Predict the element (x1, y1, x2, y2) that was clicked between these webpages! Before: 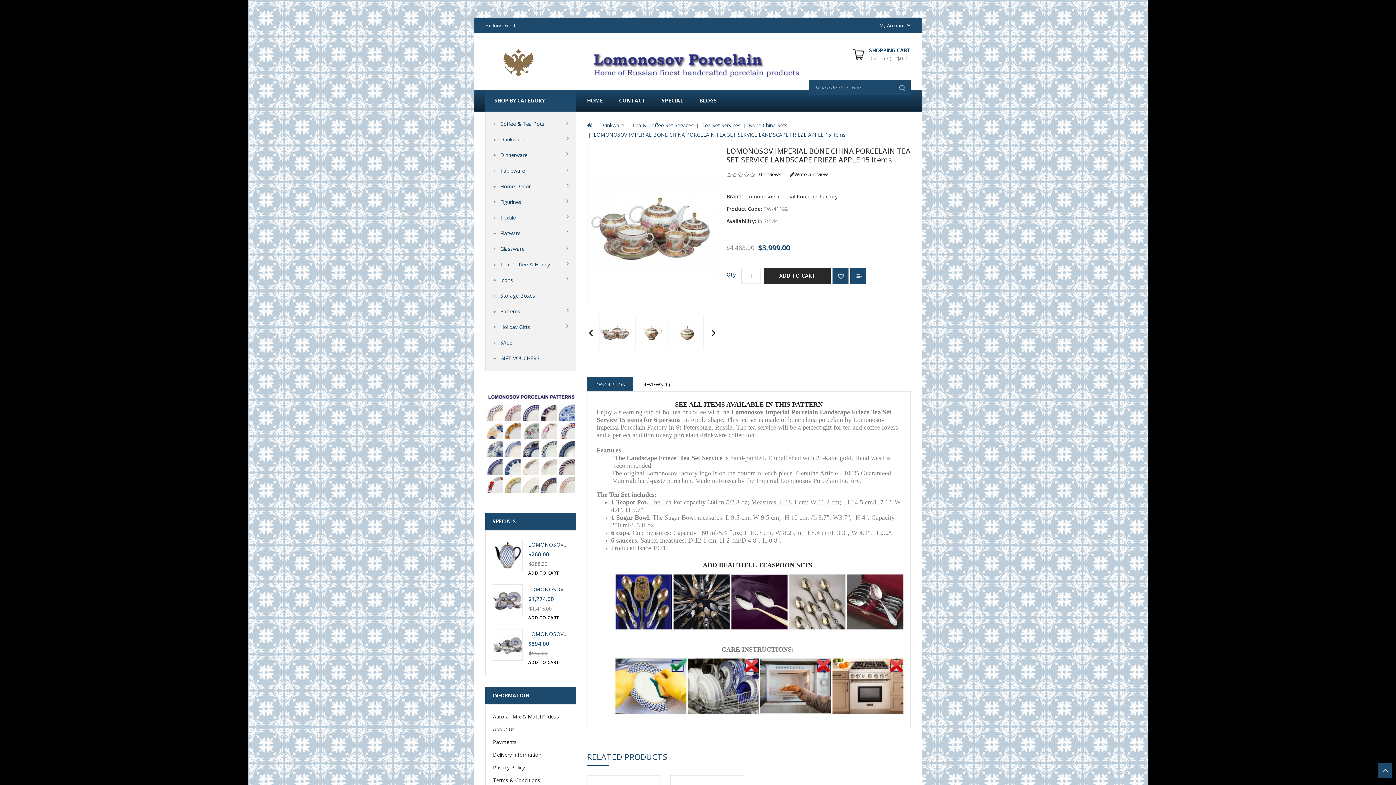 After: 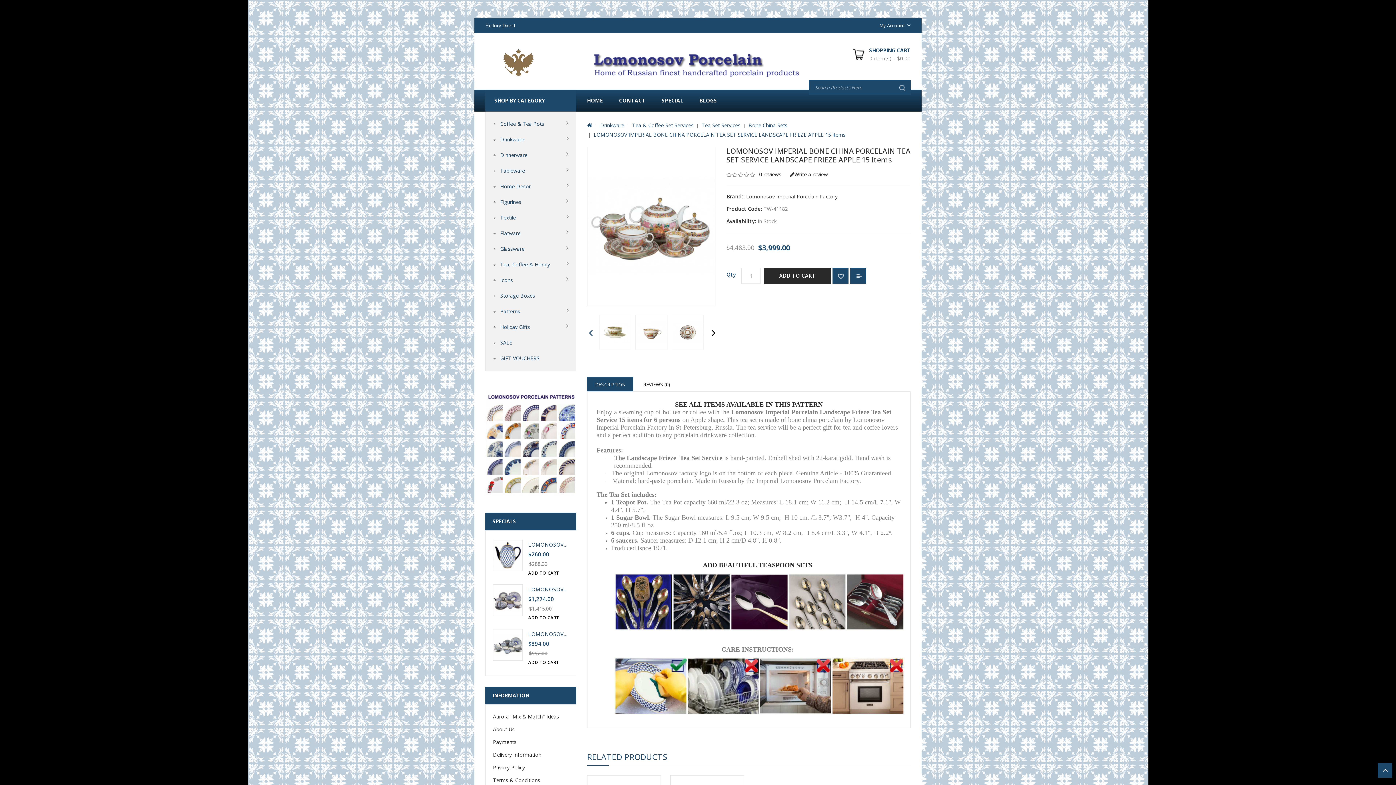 Action: label:   bbox: (587, 328, 594, 339)